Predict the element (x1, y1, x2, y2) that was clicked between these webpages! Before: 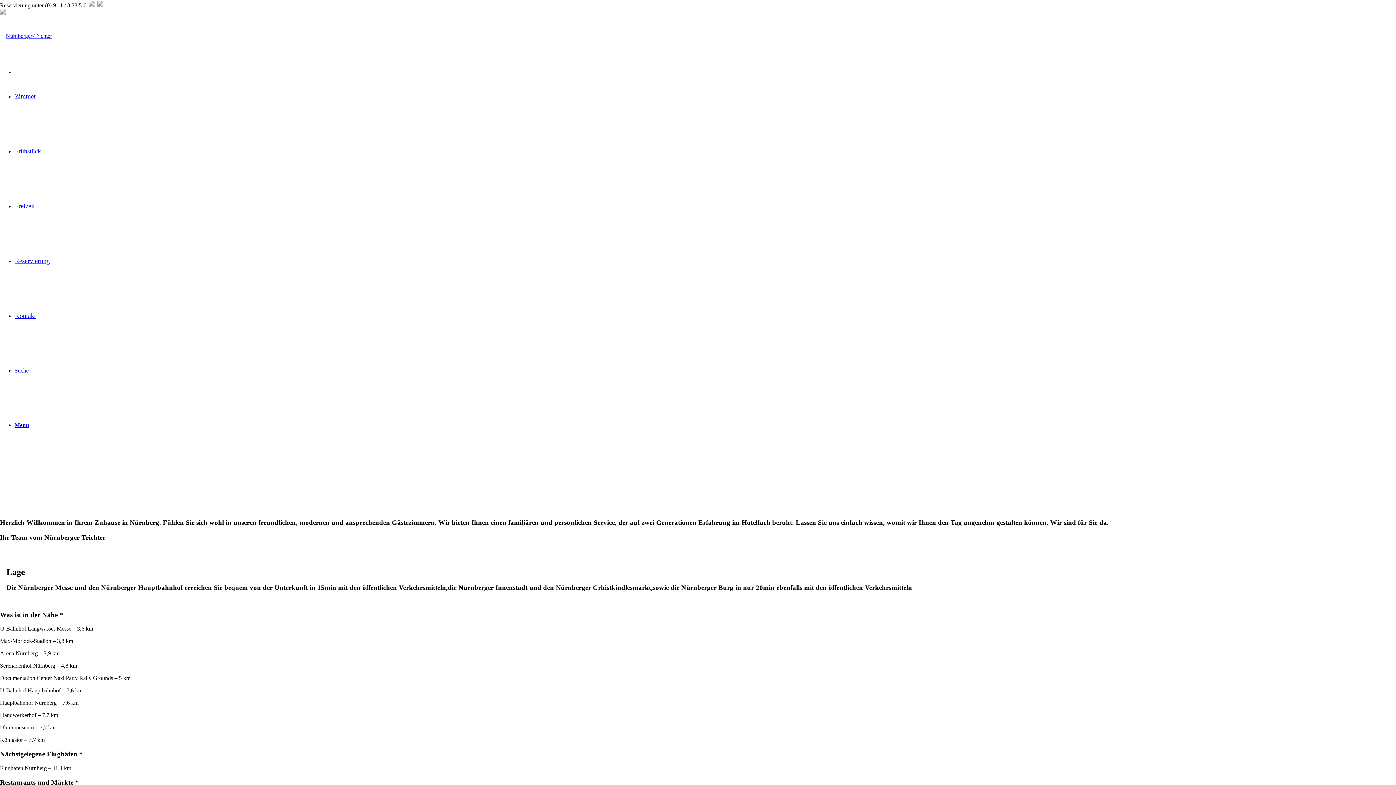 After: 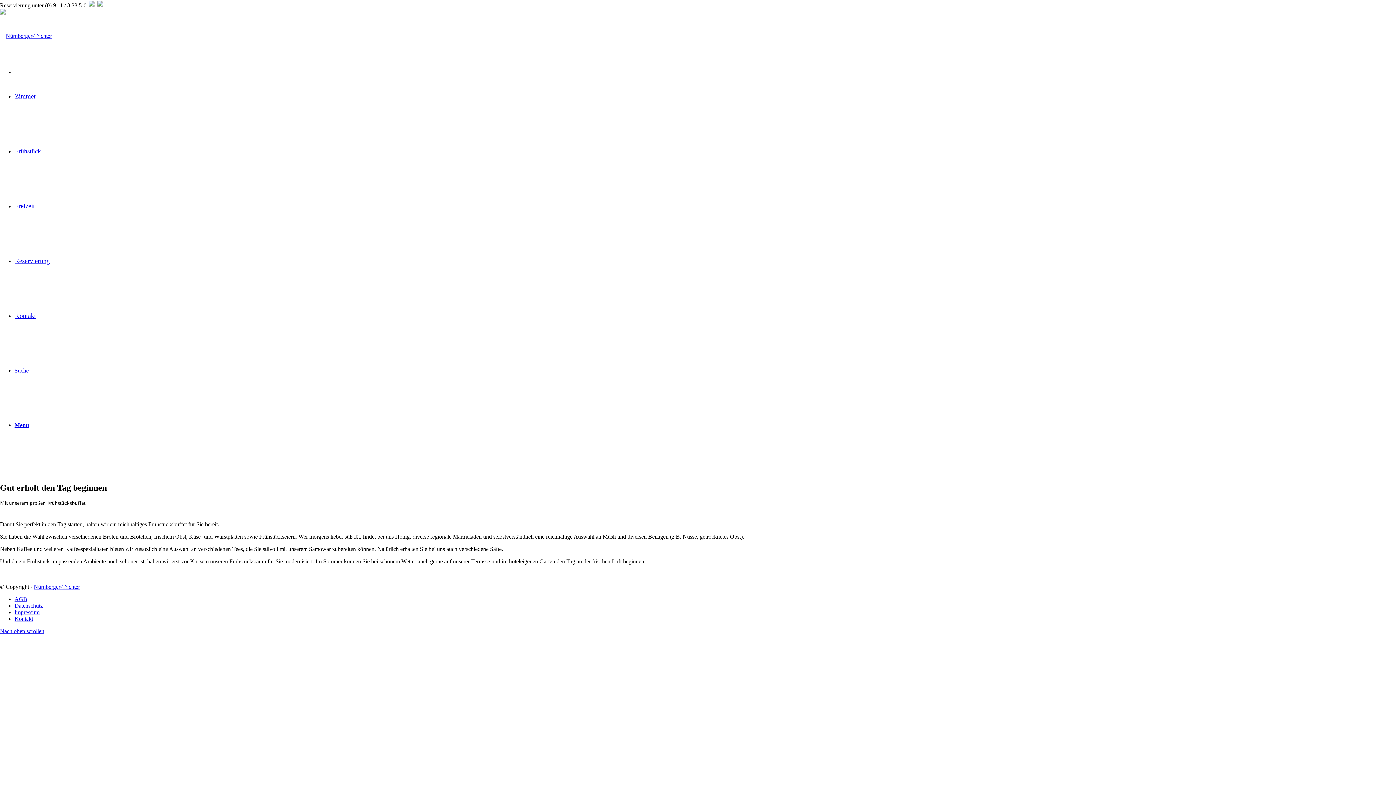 Action: label: Frühstück bbox: (14, 148, 41, 154)